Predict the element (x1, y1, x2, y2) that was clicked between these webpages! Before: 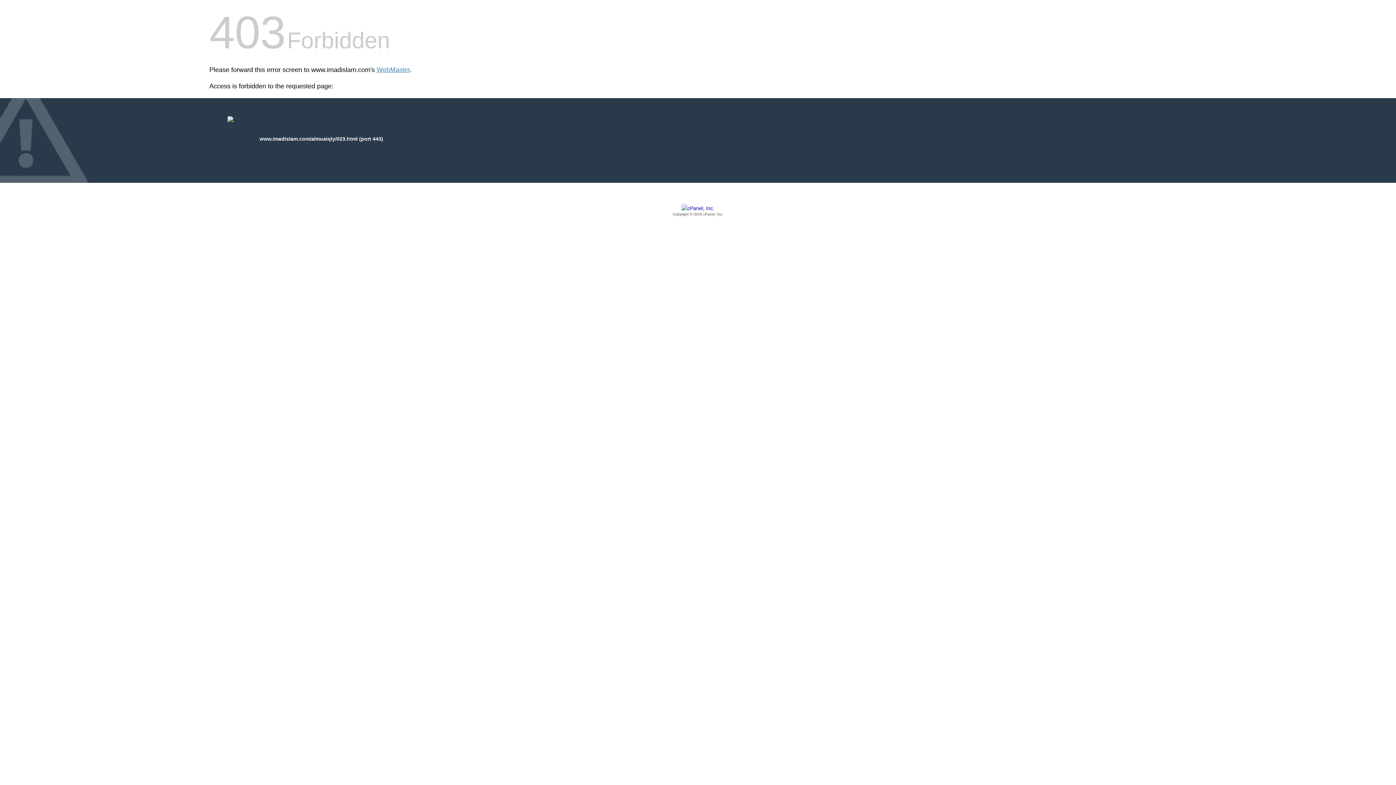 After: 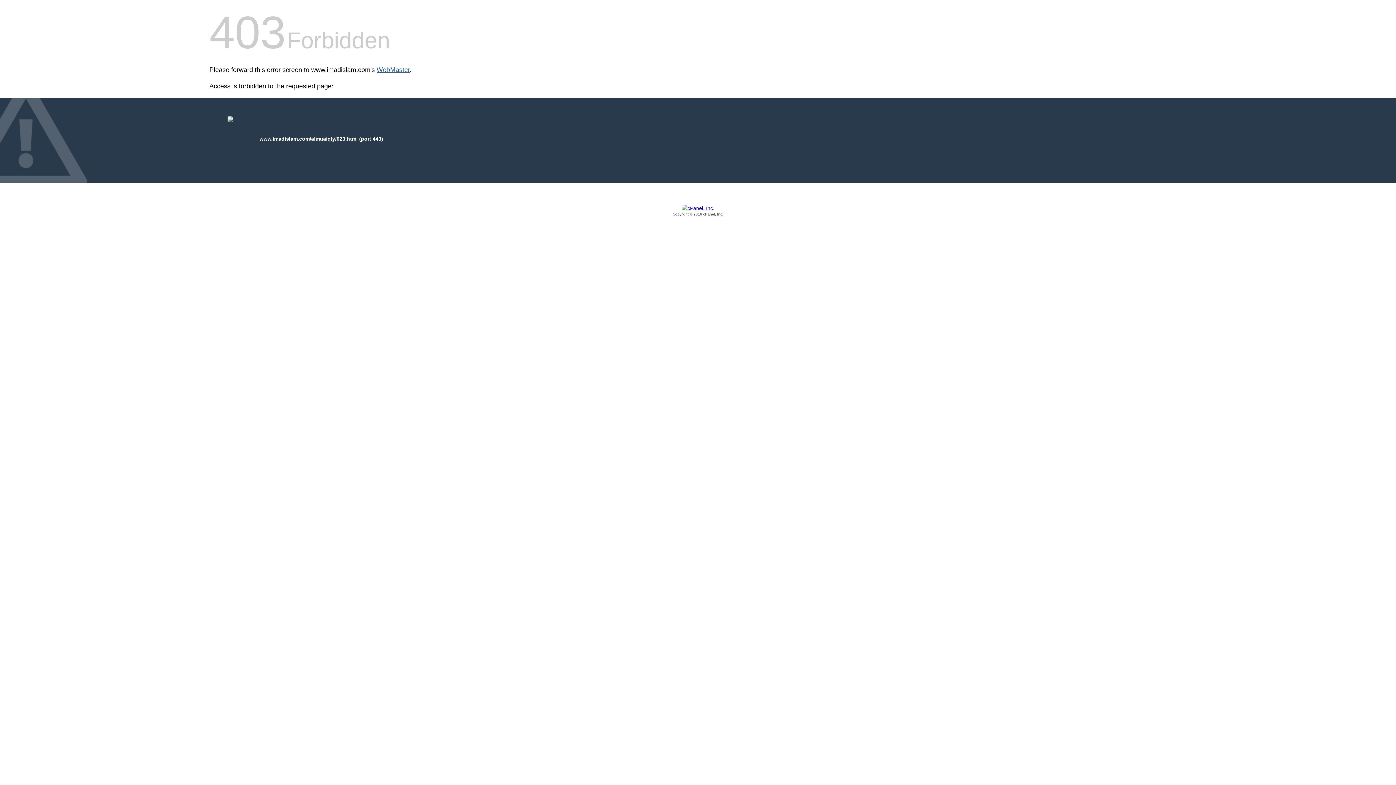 Action: label: WebMaster bbox: (376, 66, 409, 73)